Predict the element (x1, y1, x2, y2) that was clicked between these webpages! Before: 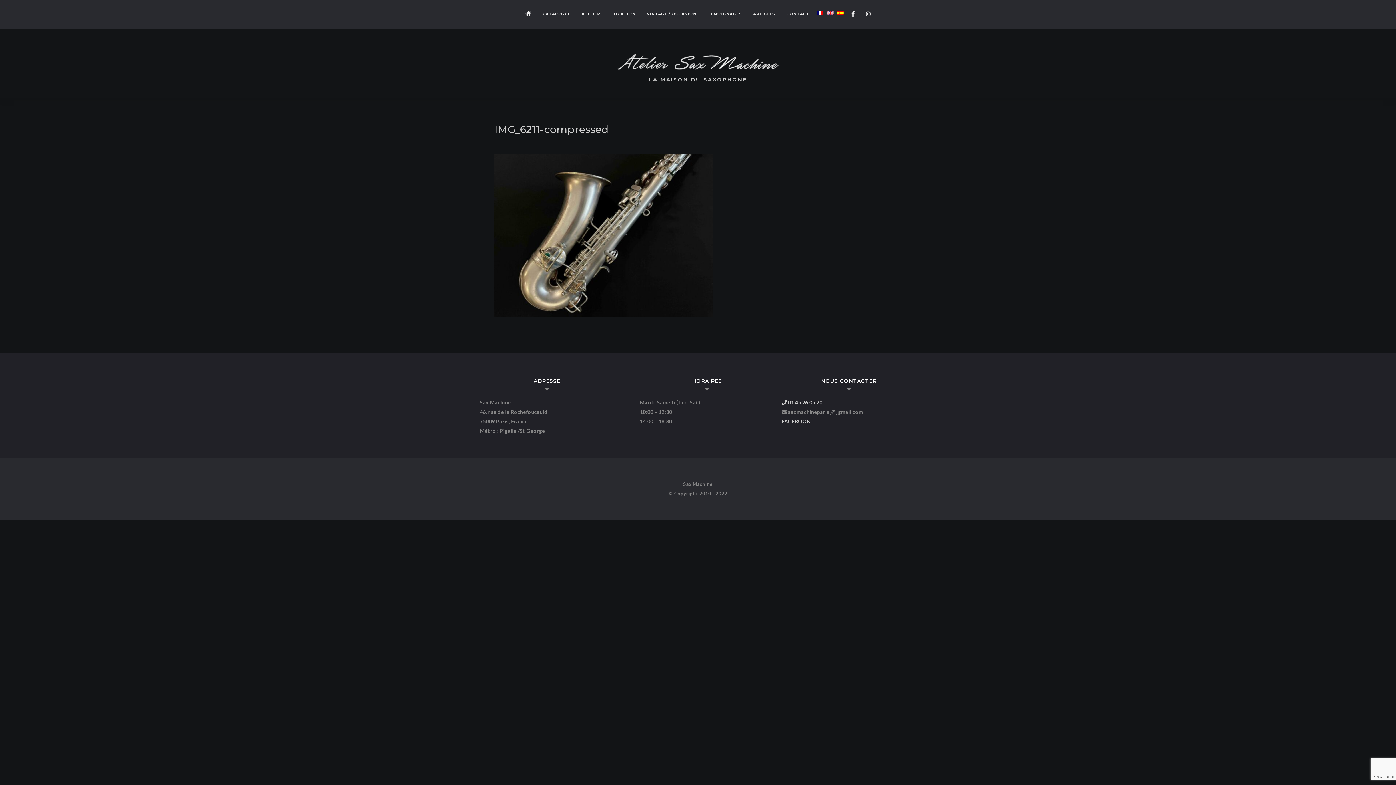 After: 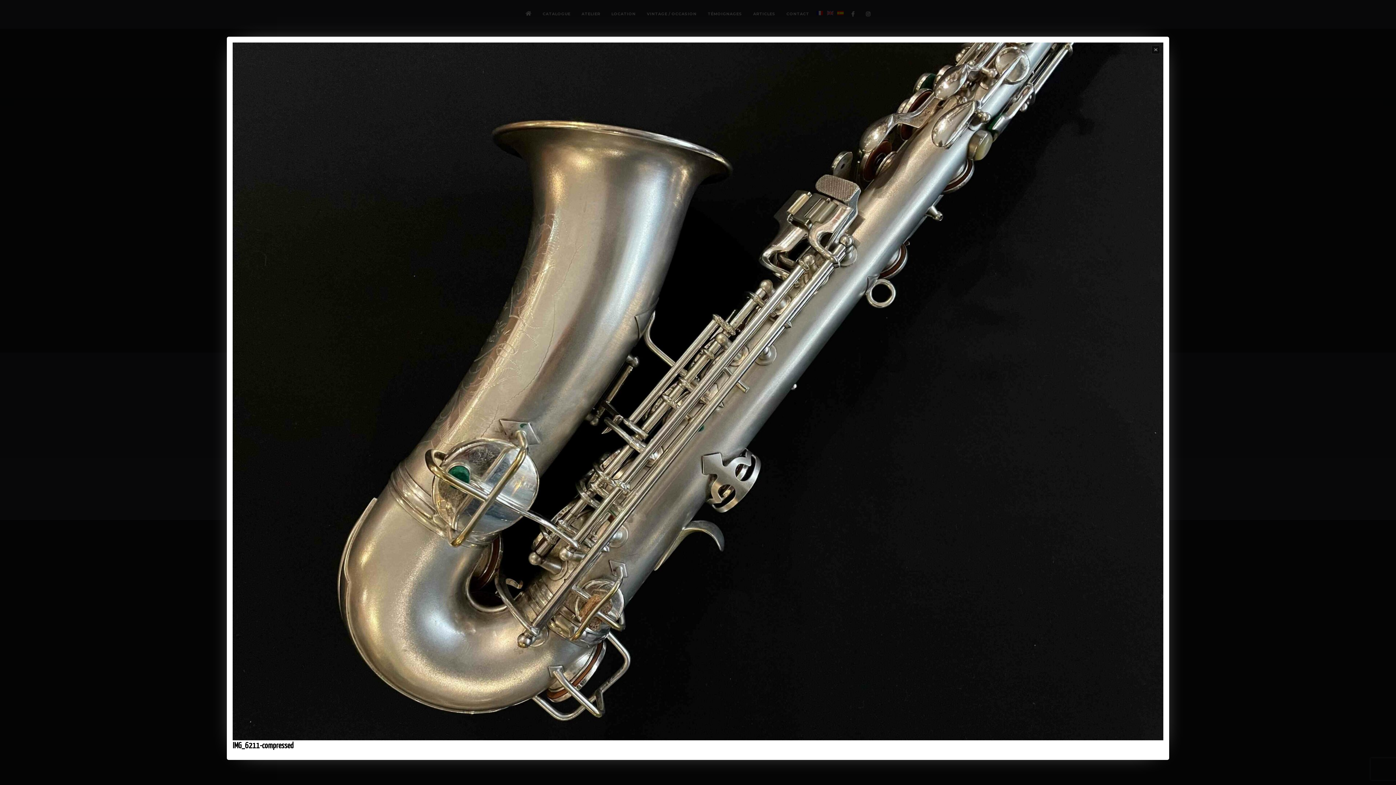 Action: bbox: (494, 311, 712, 318)